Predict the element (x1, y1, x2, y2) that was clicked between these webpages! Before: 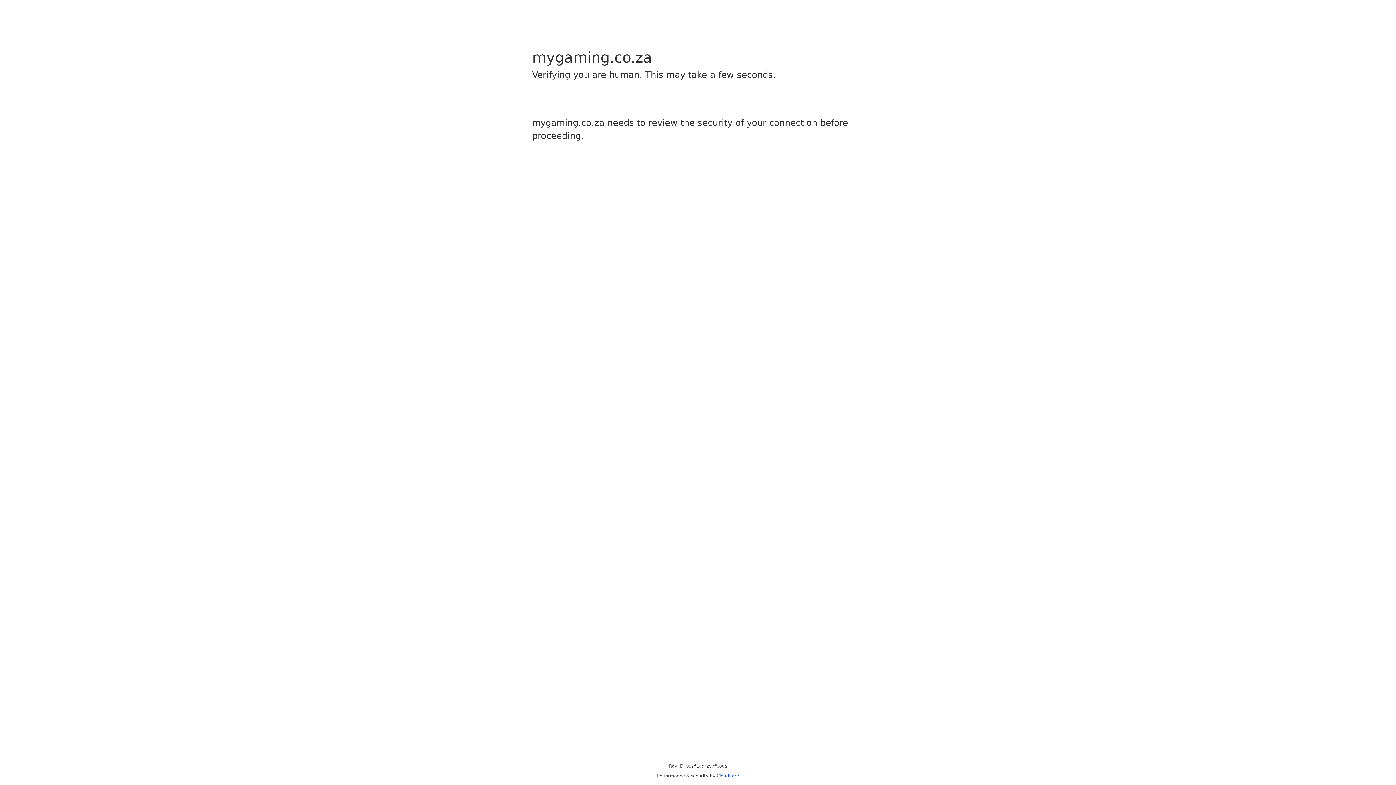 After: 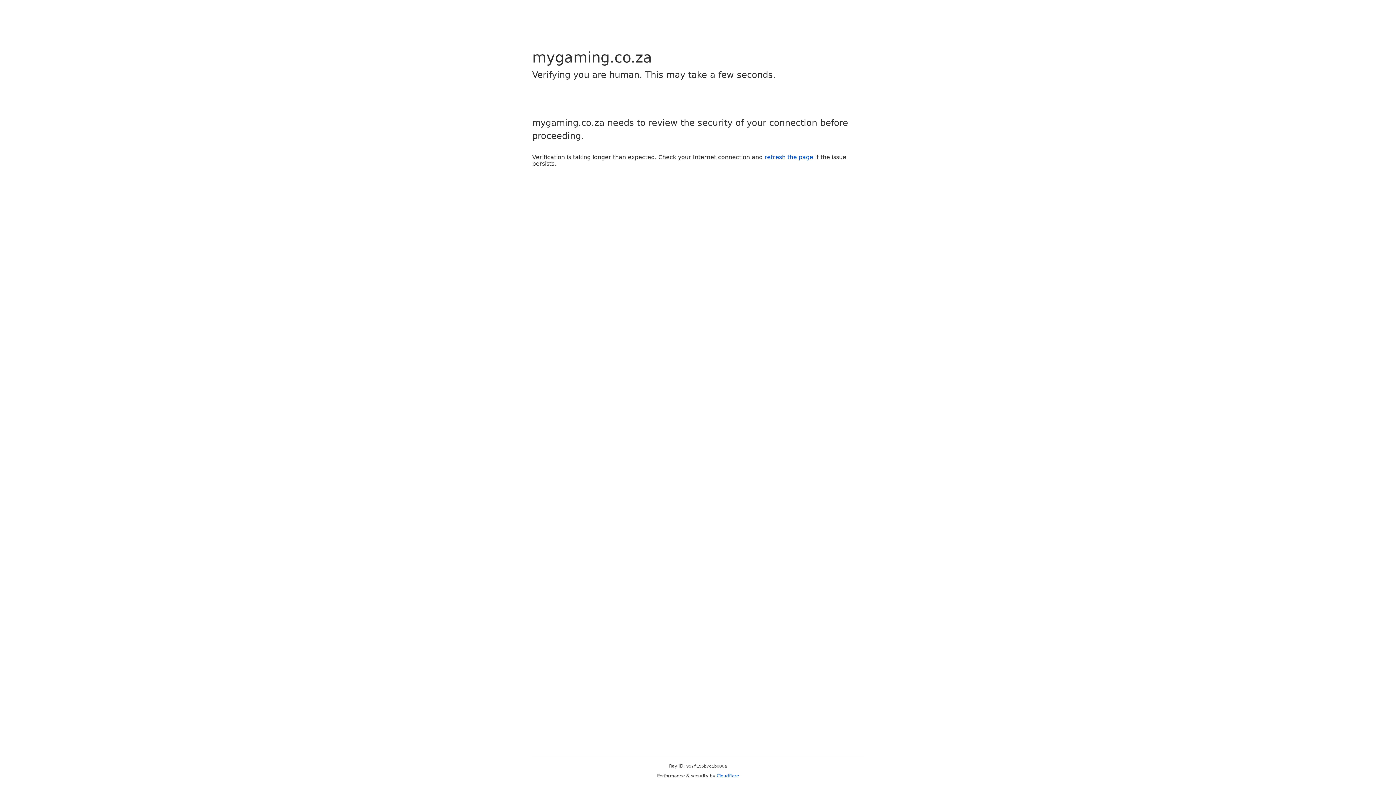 Action: bbox: (716, 773, 739, 778) label: Cloudflare